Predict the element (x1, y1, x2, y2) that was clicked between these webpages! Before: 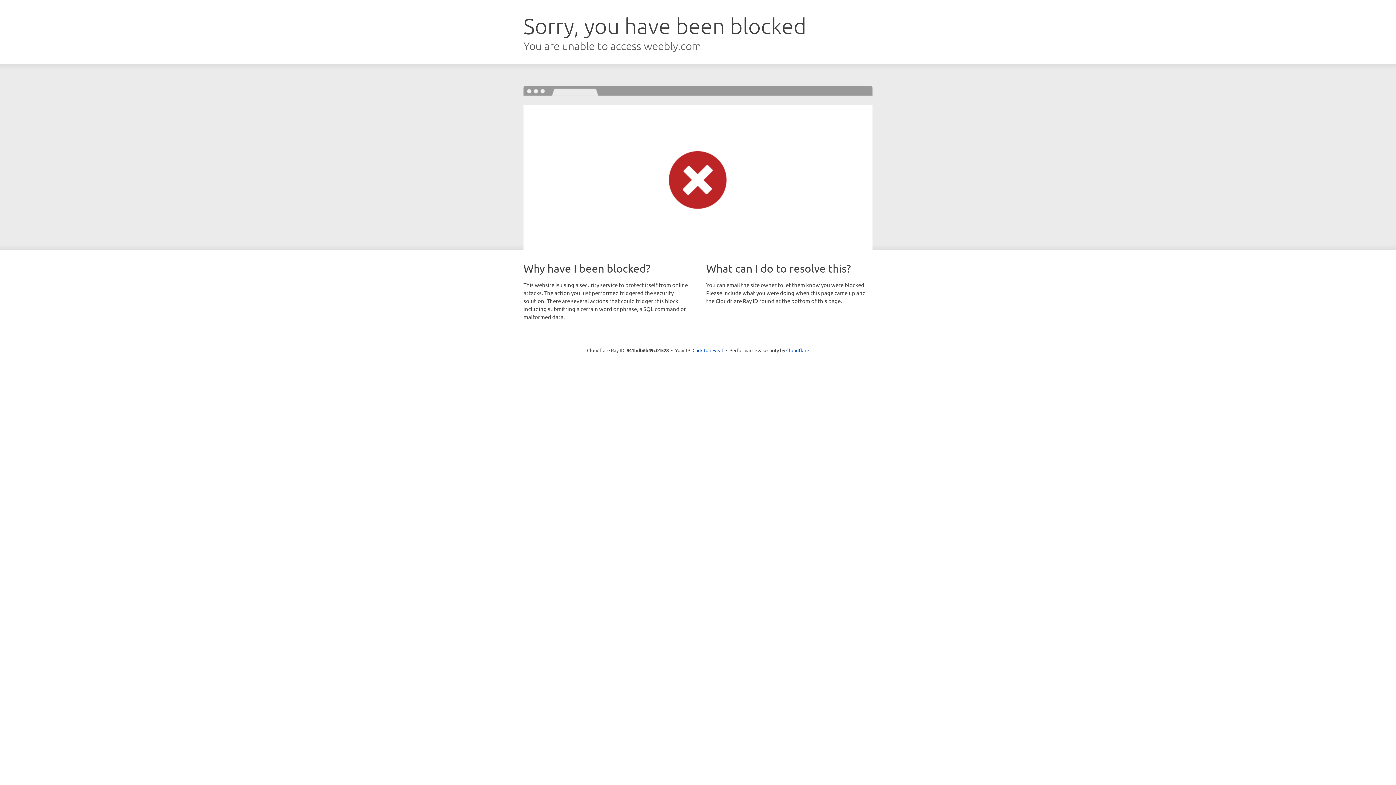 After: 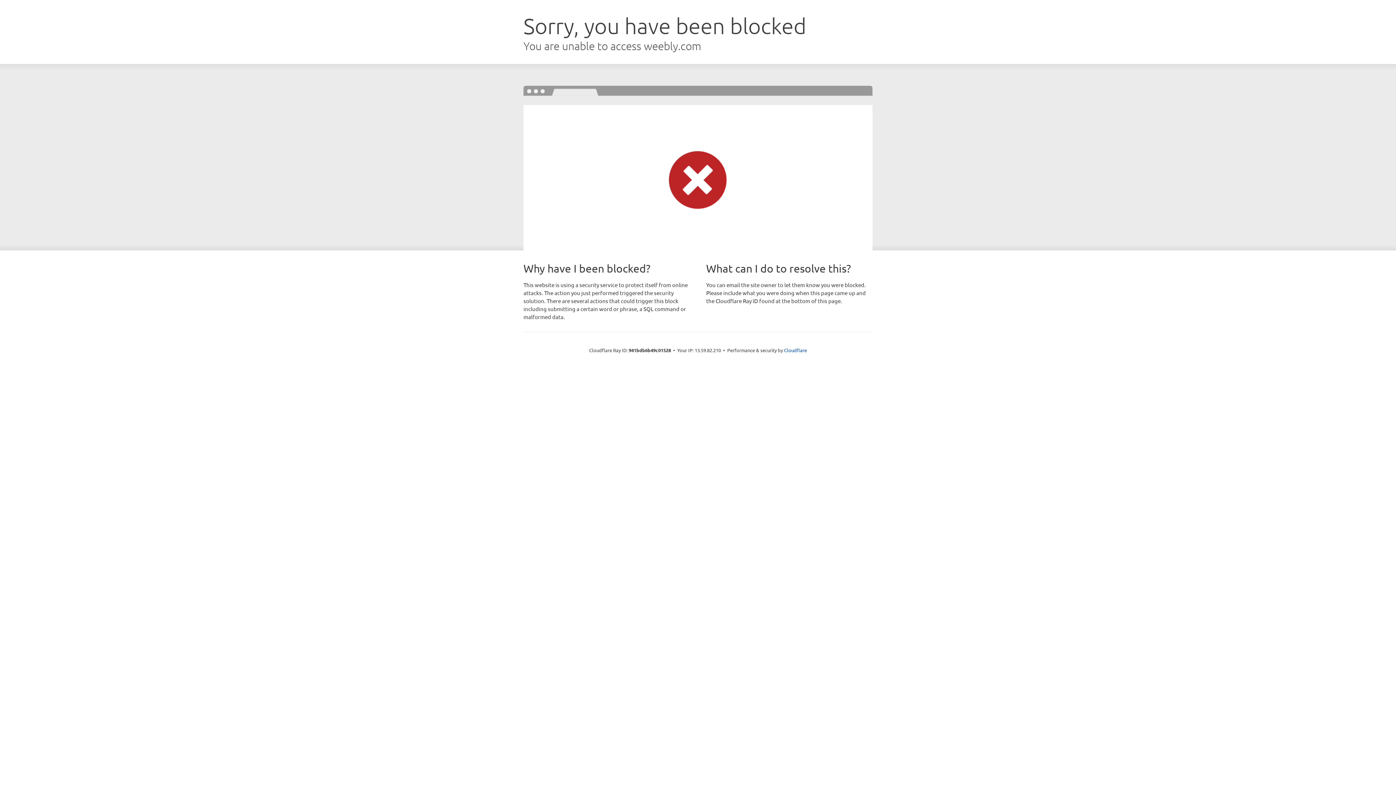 Action: label: Click to reveal bbox: (692, 346, 723, 353)